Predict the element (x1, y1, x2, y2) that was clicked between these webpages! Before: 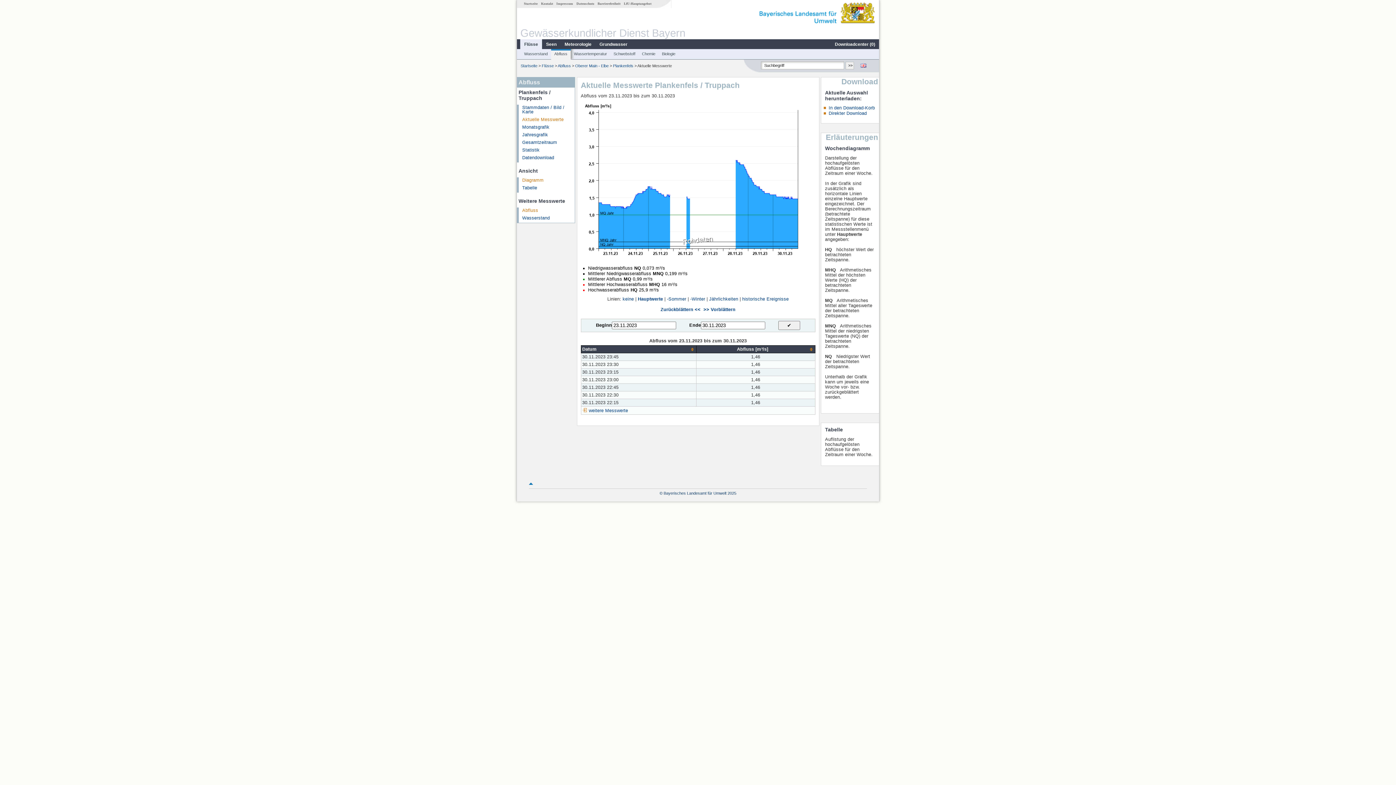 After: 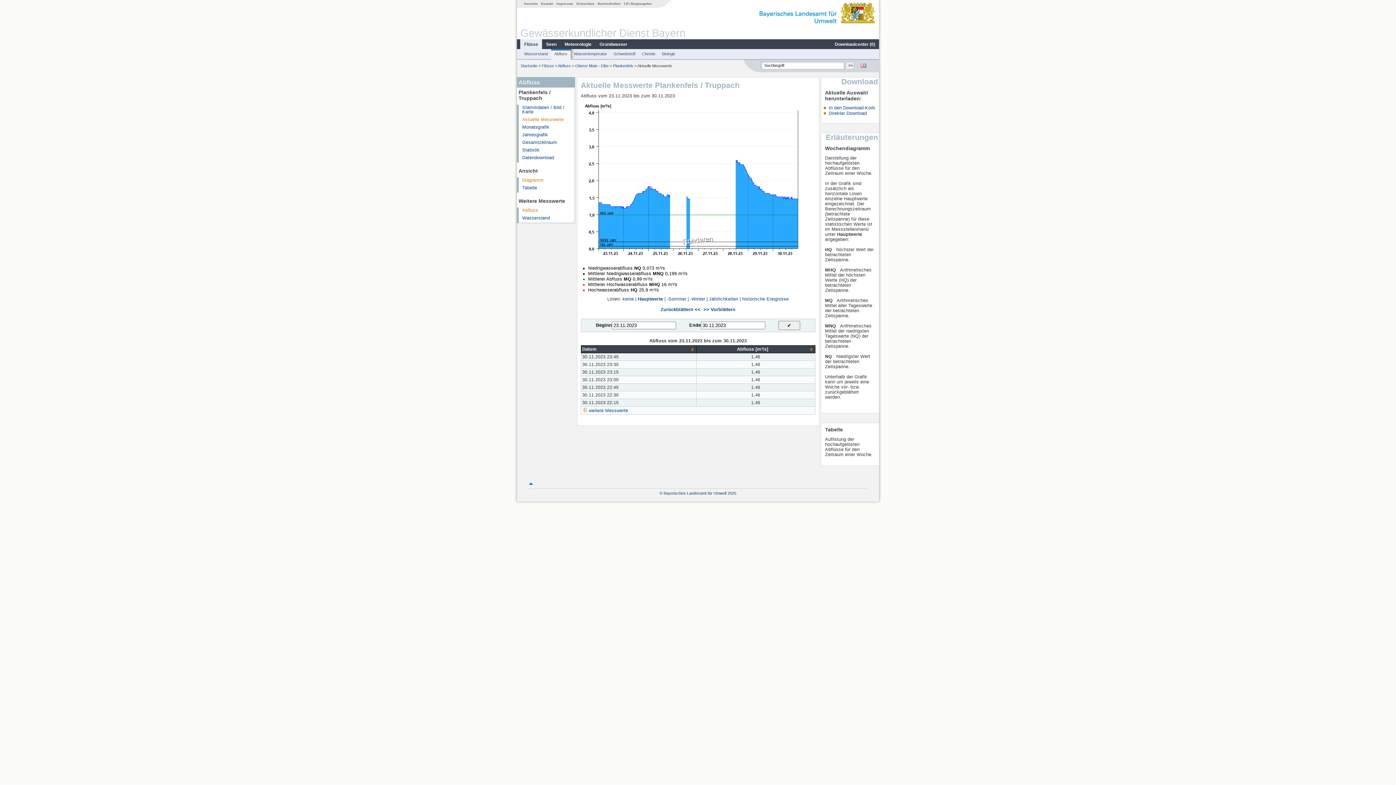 Action: label: Diagramm bbox: (522, 177, 543, 182)